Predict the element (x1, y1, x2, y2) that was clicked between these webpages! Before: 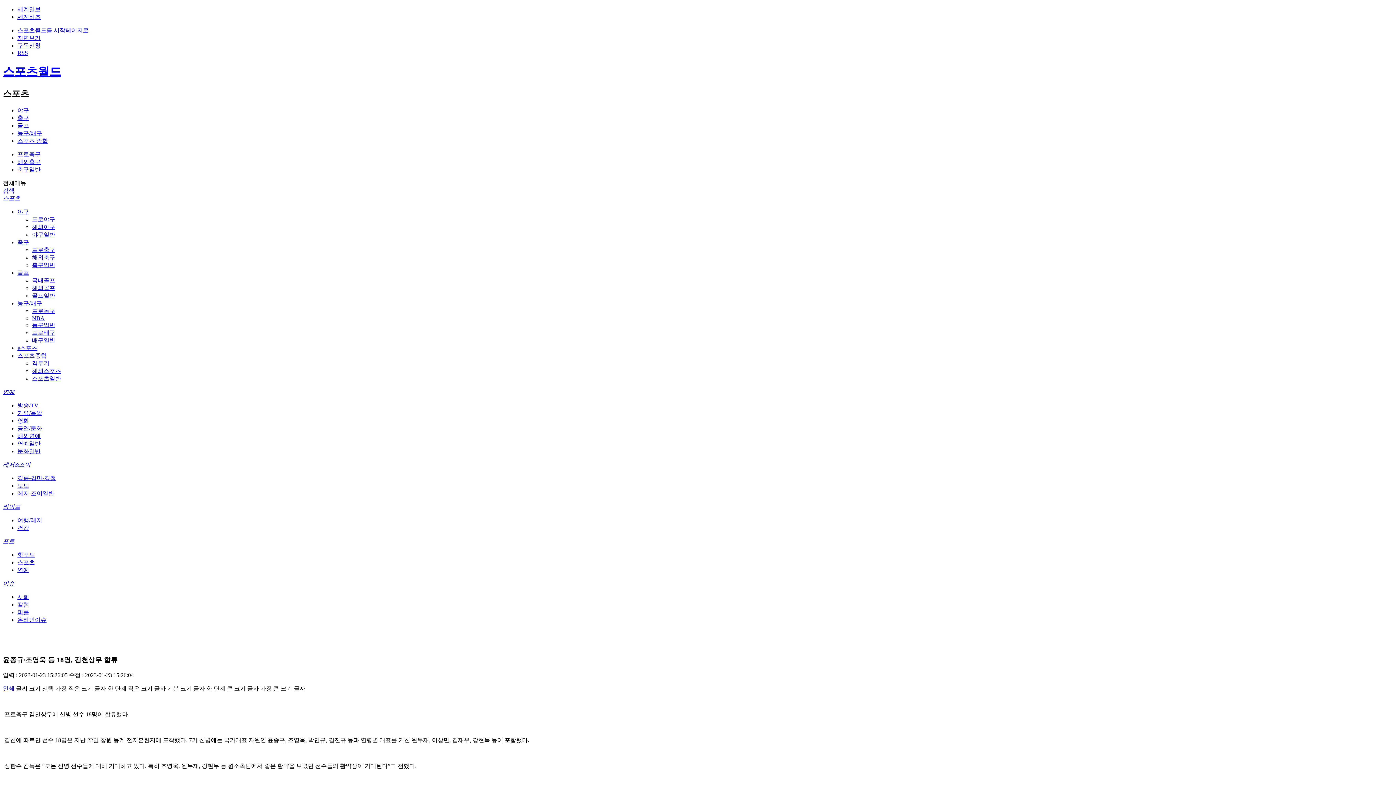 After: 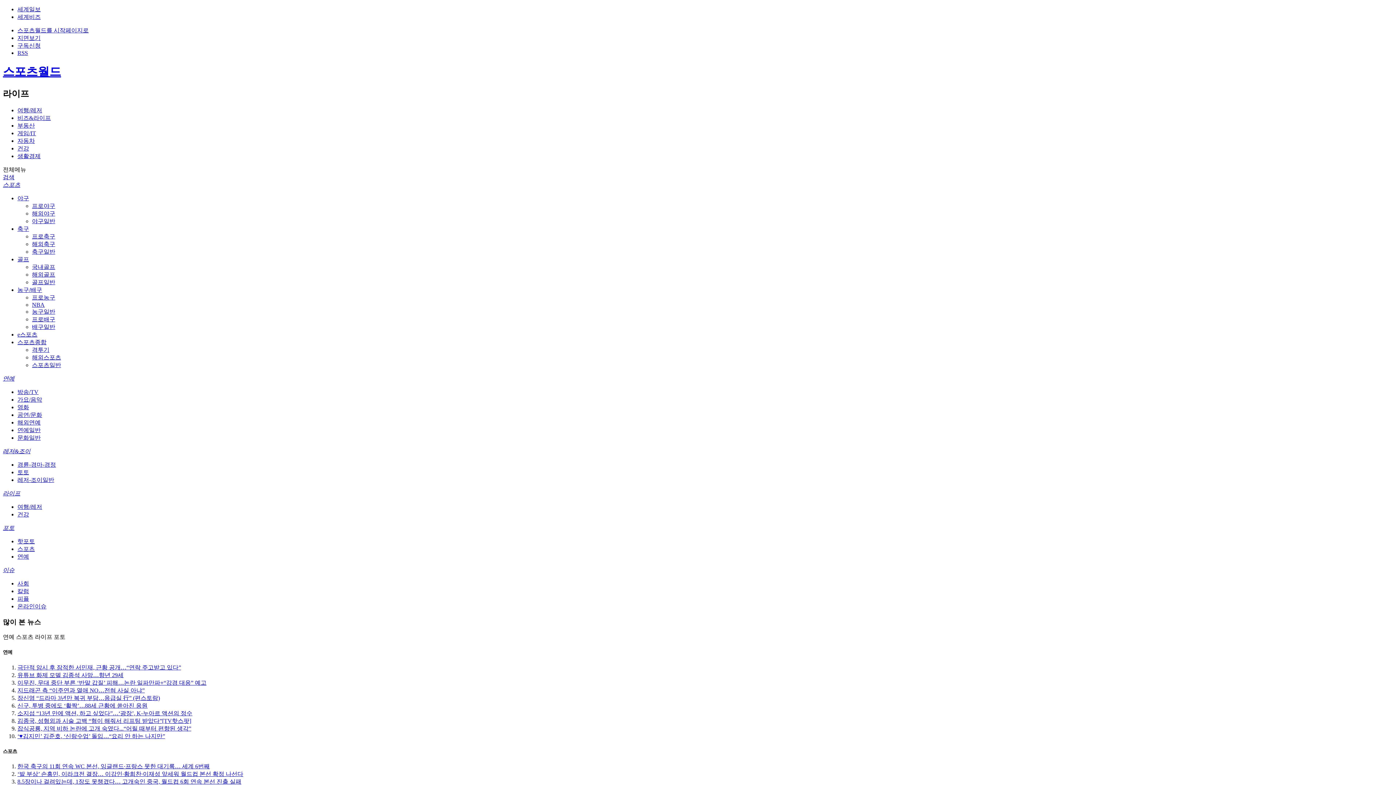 Action: bbox: (17, 609, 29, 615) label: 피플